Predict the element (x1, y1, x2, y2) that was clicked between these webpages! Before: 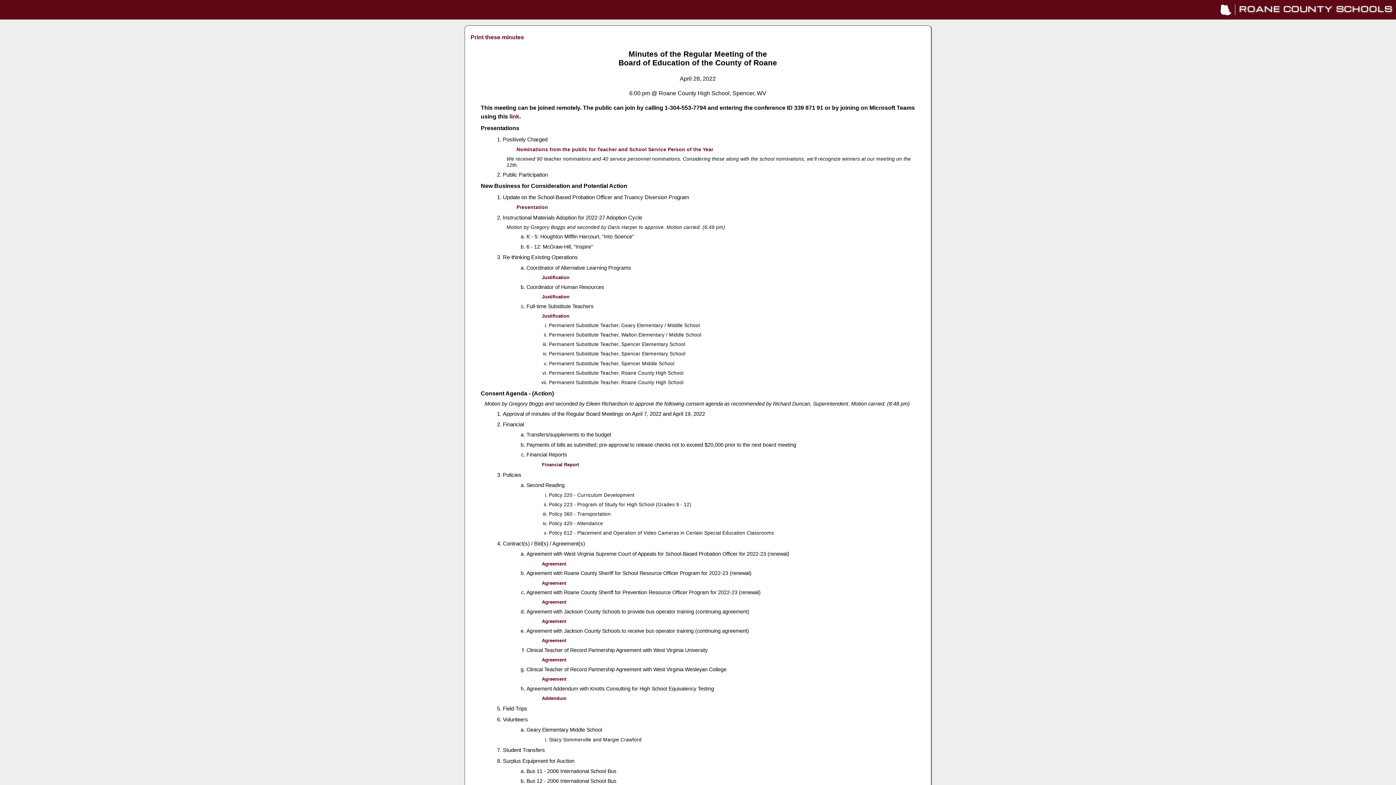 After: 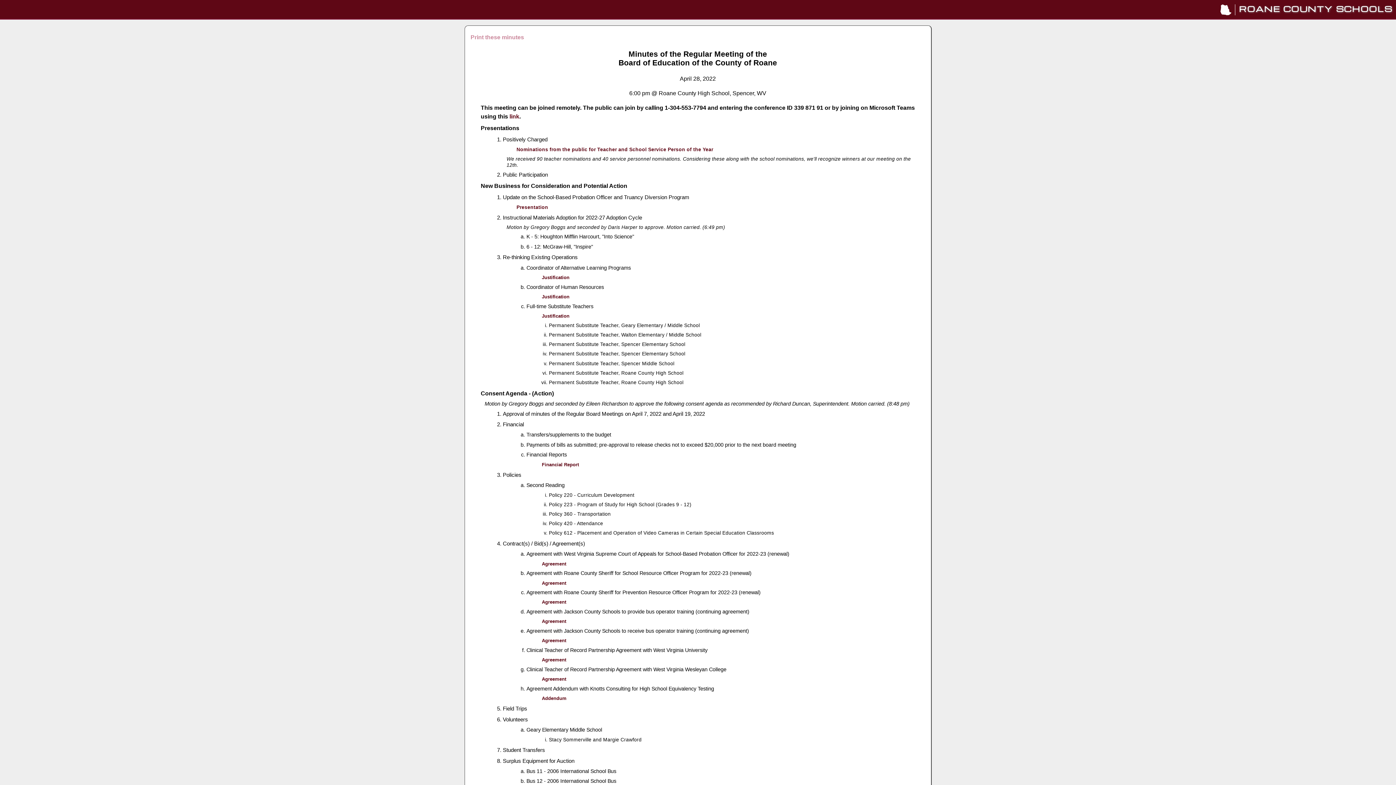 Action: label: Print these minutes bbox: (470, 34, 524, 40)